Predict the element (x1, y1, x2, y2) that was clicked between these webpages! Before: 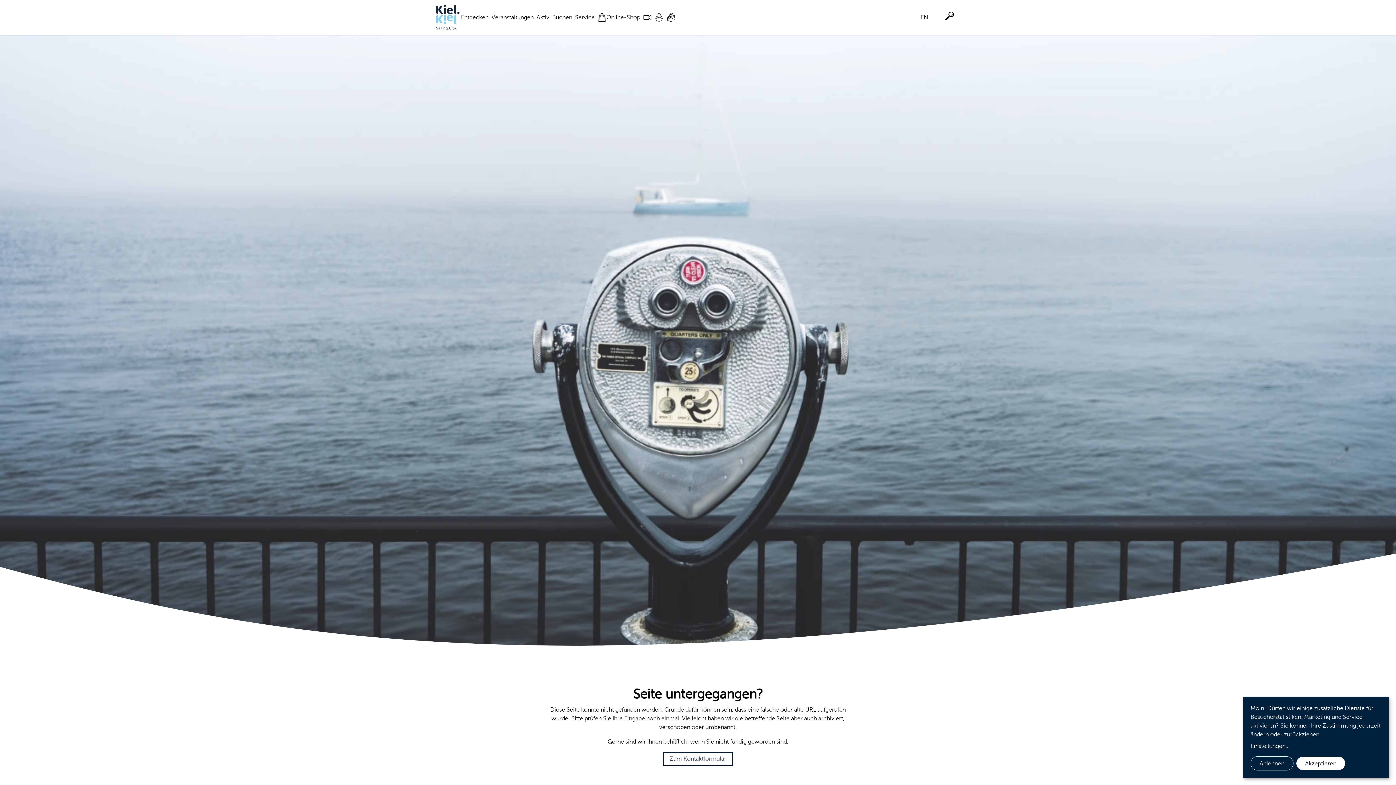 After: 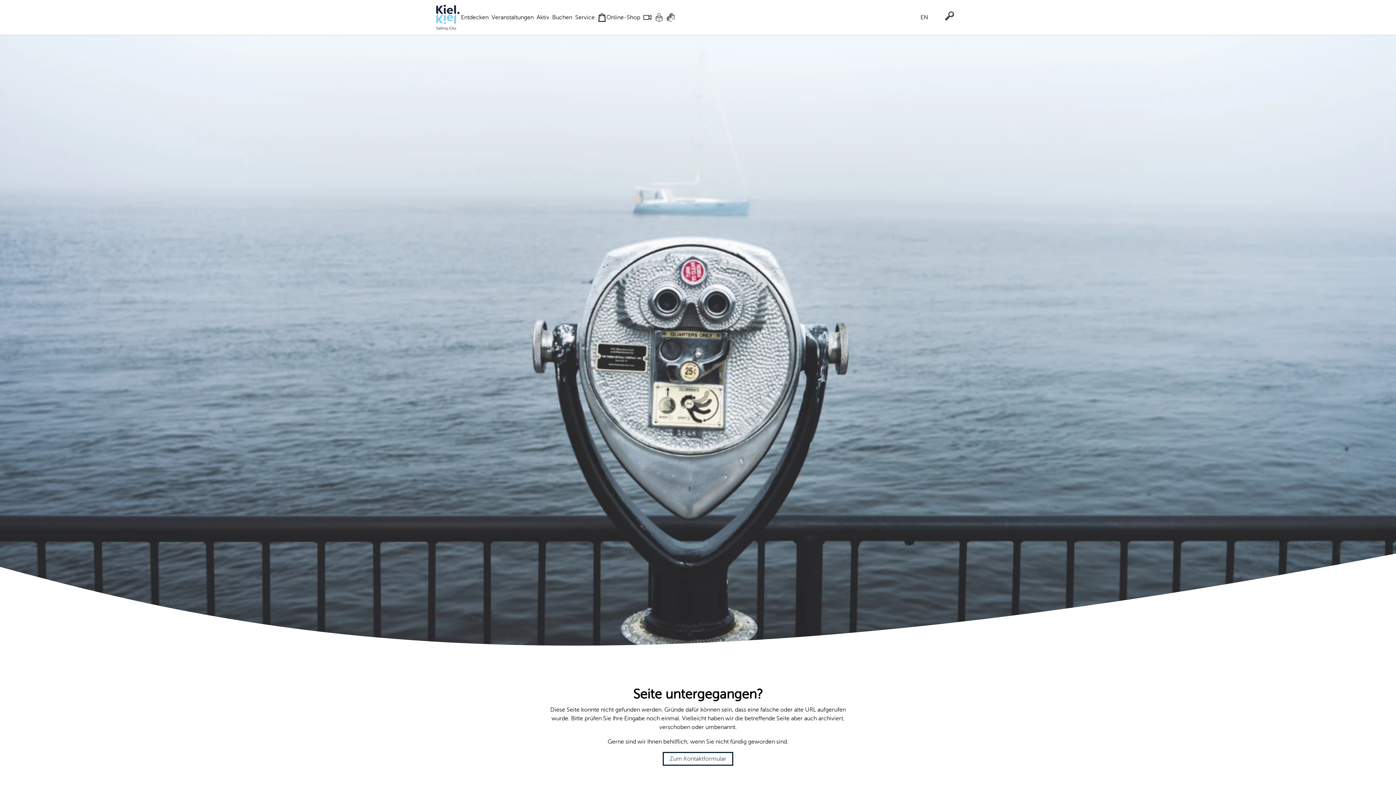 Action: label: Ablehnen bbox: (1250, 756, 1293, 770)